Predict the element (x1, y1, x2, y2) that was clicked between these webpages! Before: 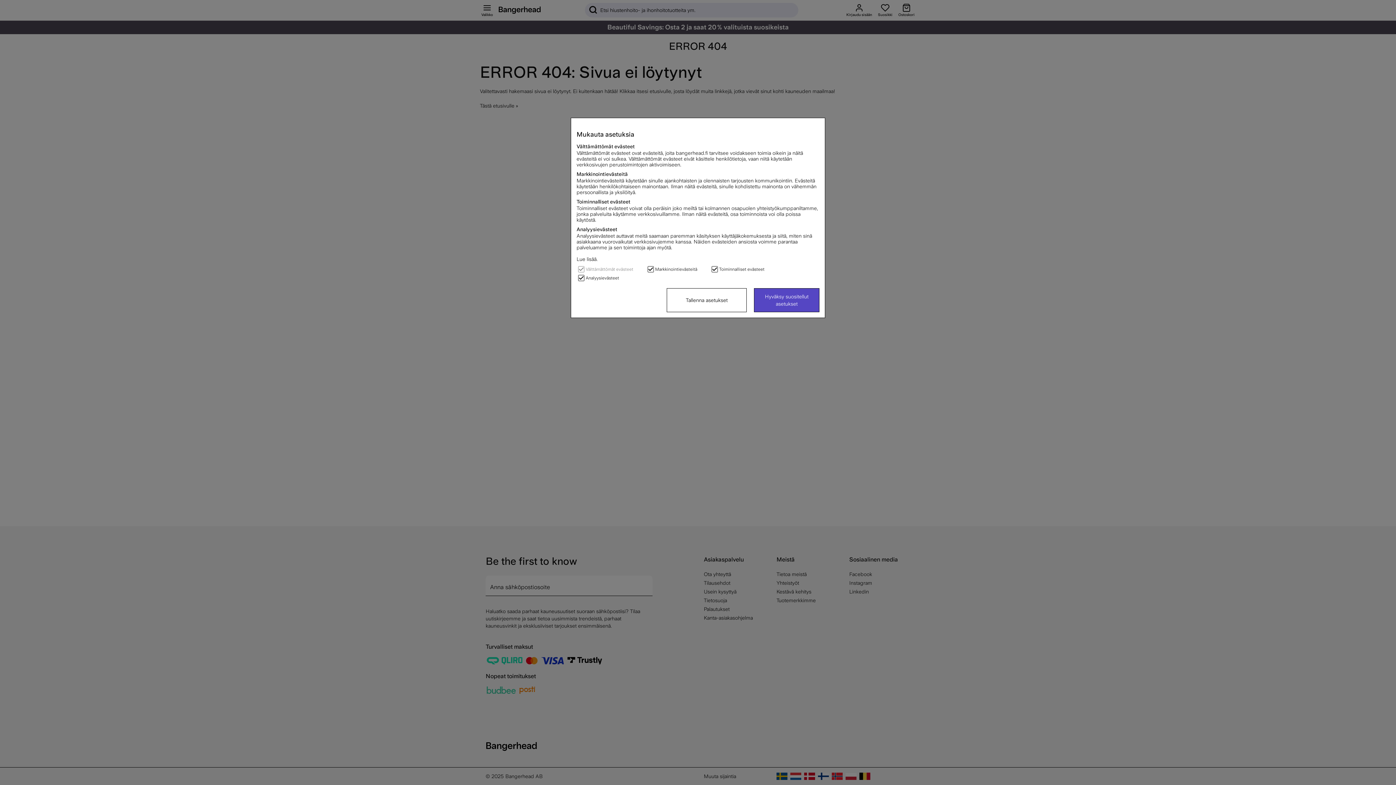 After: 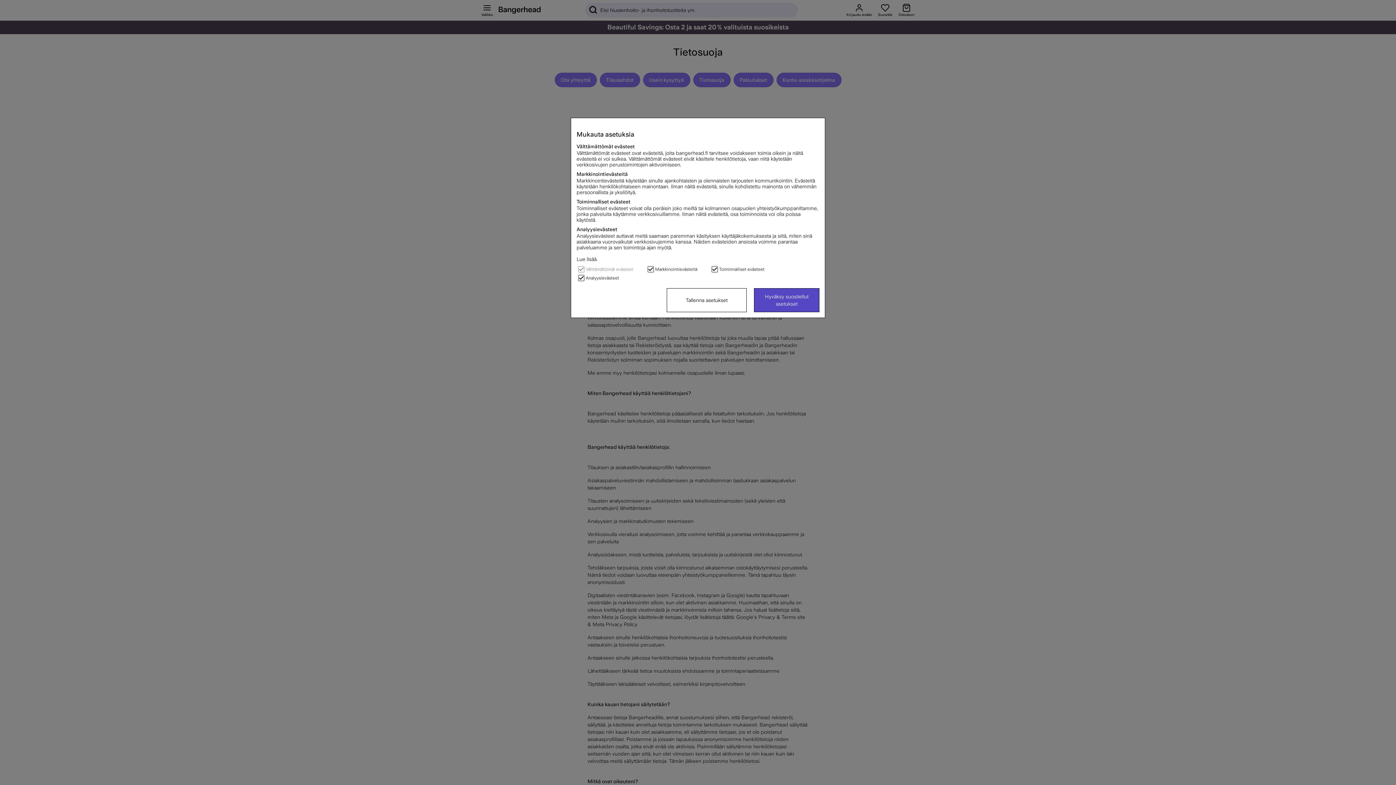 Action: label: Lue lisää. bbox: (576, 256, 597, 262)